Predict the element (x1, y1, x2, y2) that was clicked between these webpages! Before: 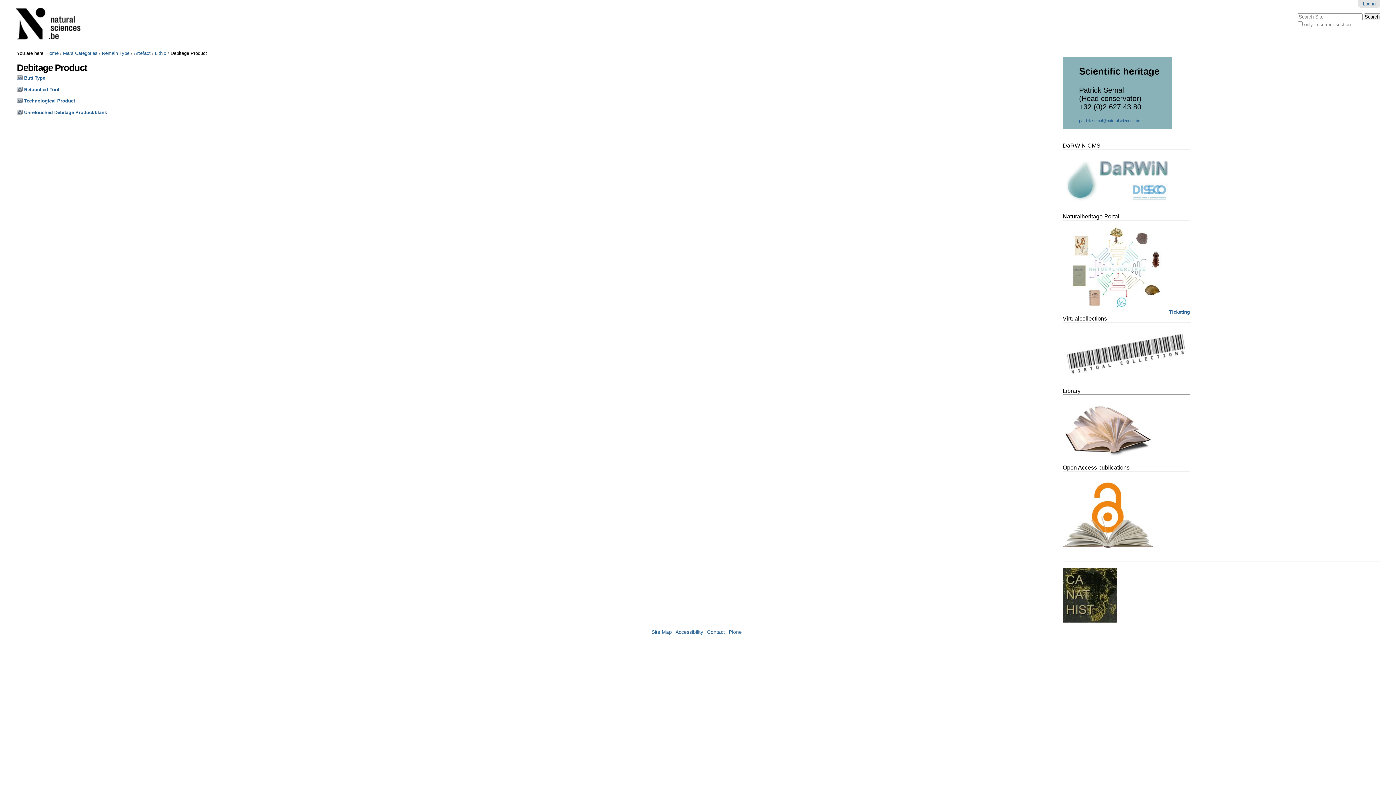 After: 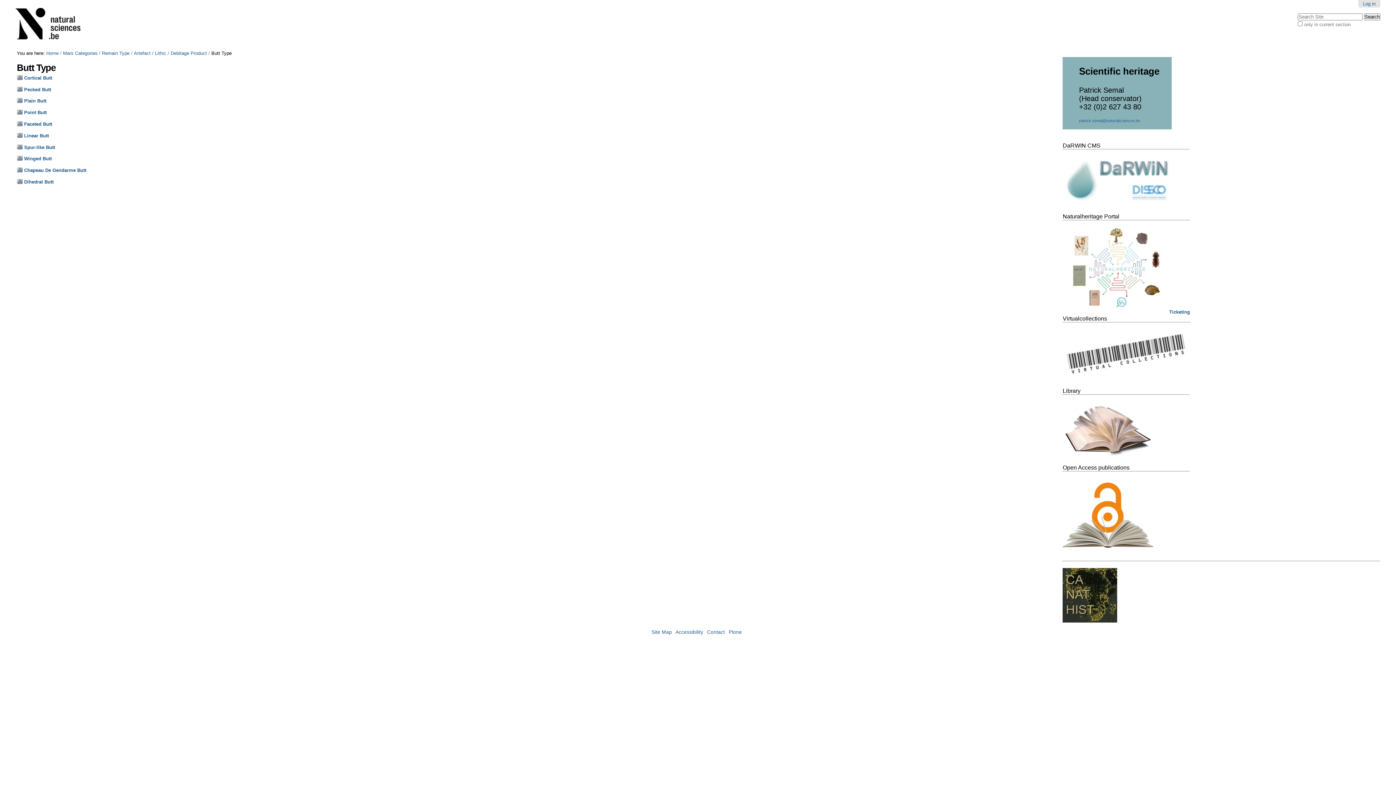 Action: bbox: (24, 75, 45, 80) label: Butt Type